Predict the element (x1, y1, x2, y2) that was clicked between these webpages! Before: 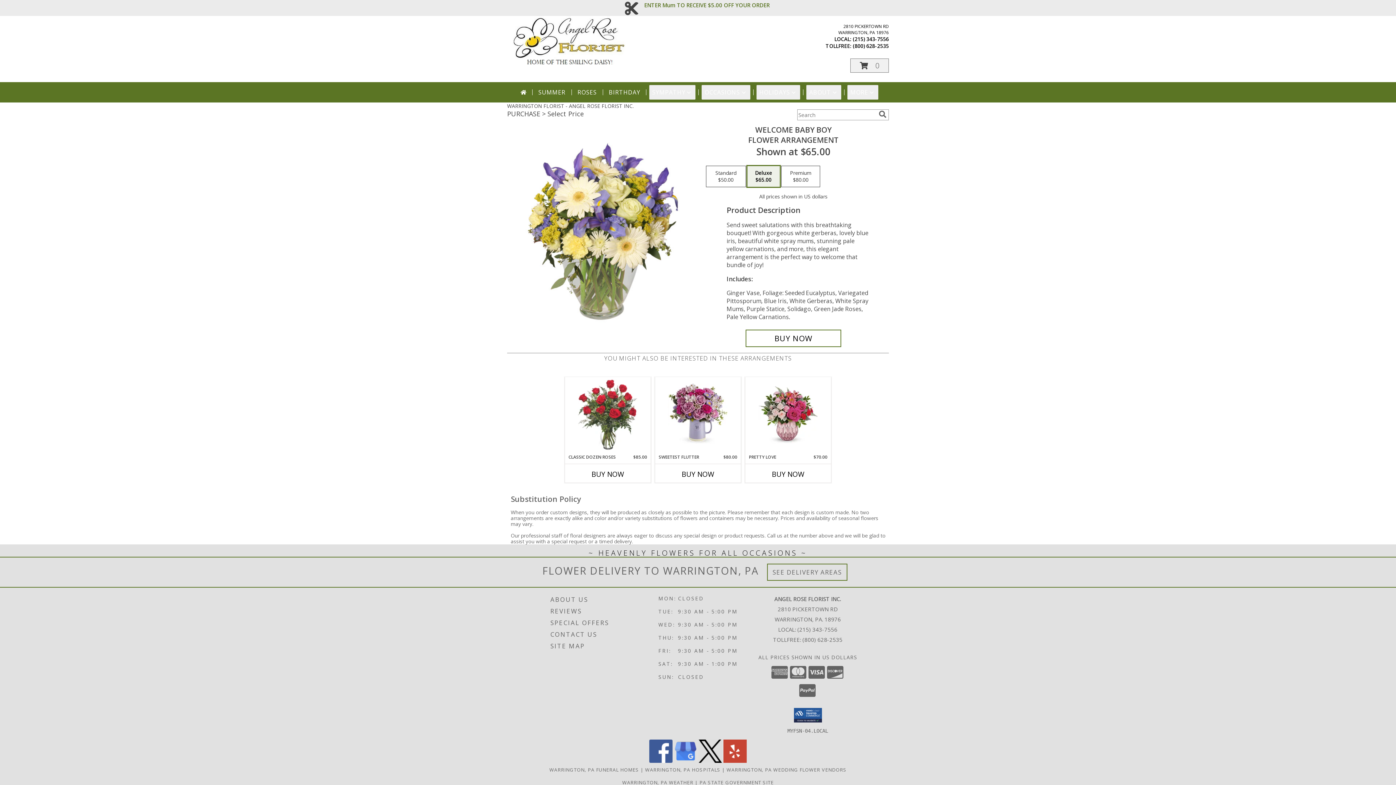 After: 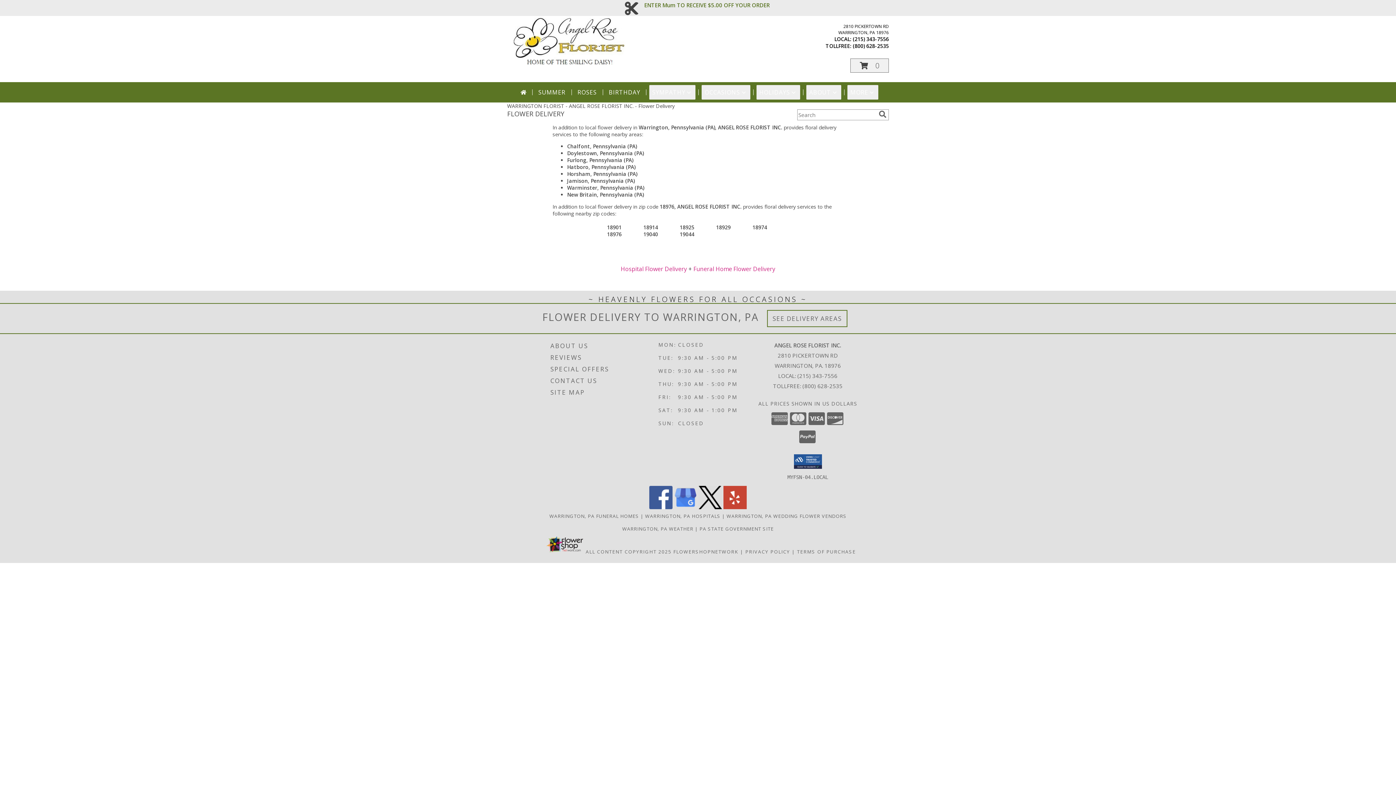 Action: label: See Where We Deliver bbox: (772, 568, 842, 576)